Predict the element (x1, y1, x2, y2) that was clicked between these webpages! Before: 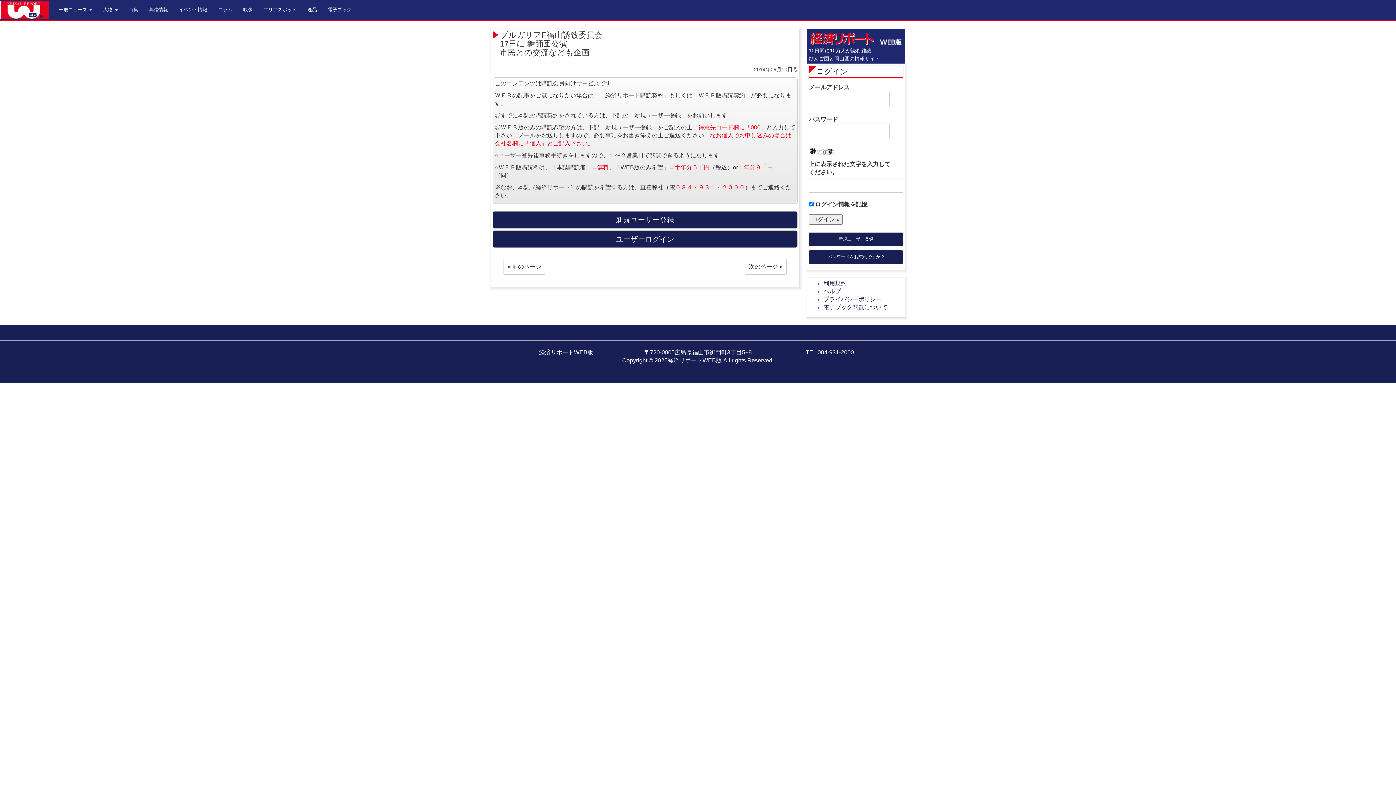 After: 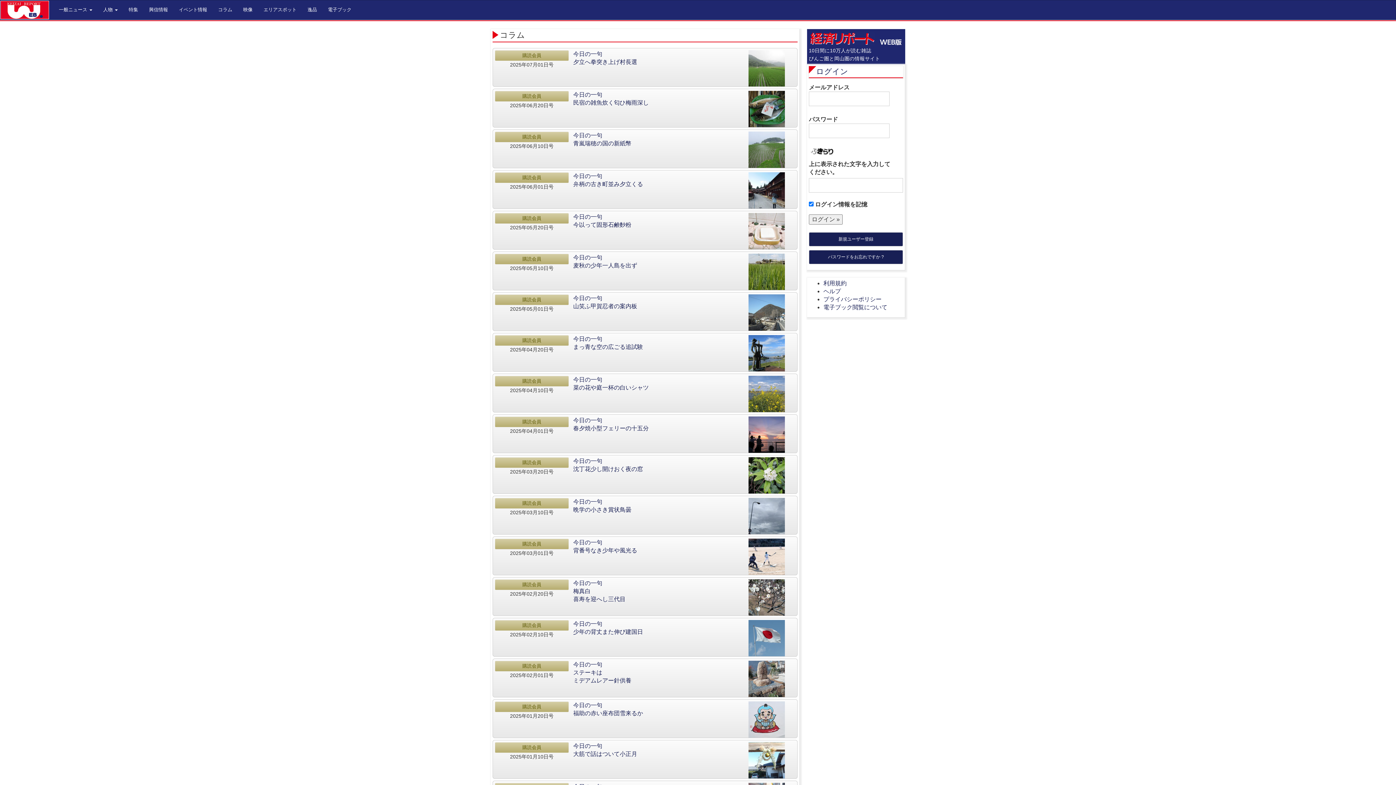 Action: bbox: (212, 0, 237, 18) label: コラム